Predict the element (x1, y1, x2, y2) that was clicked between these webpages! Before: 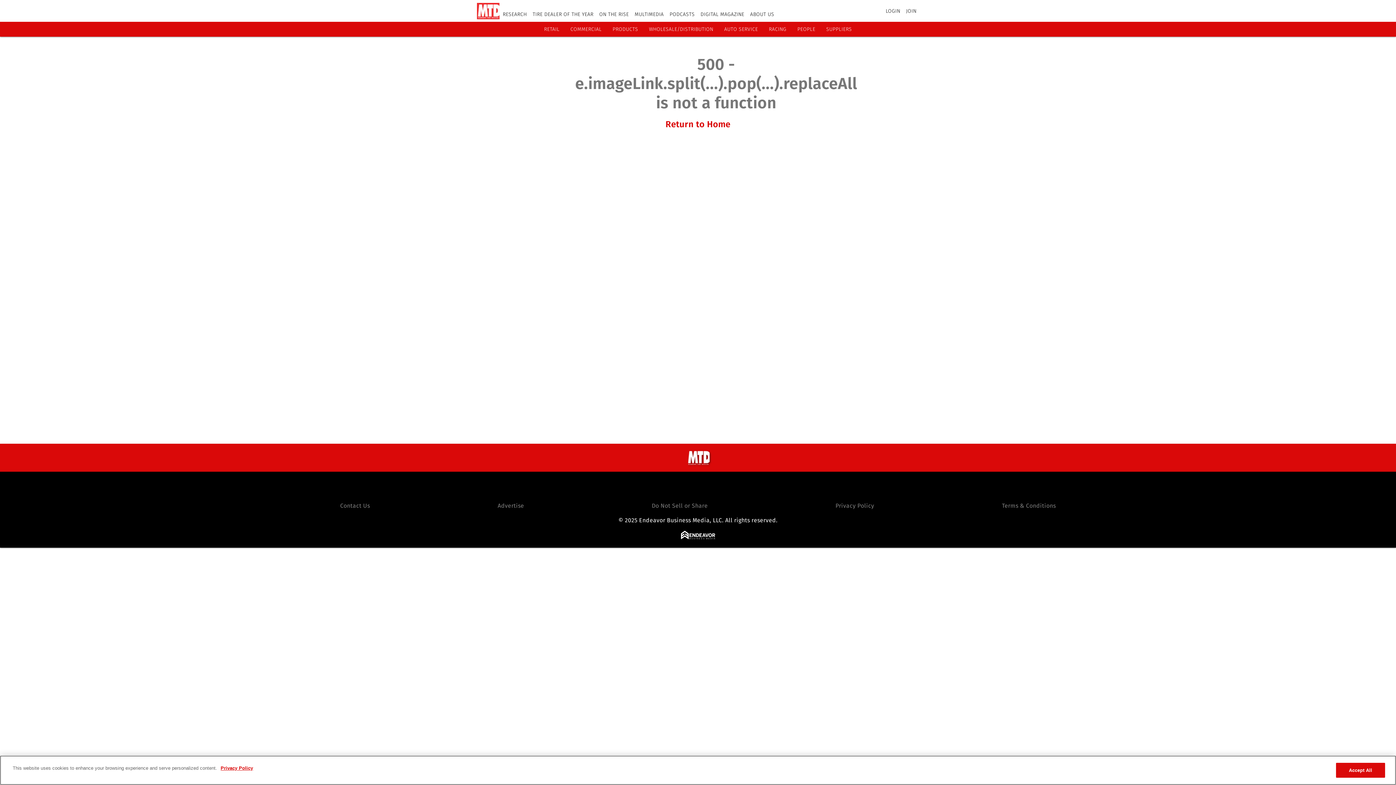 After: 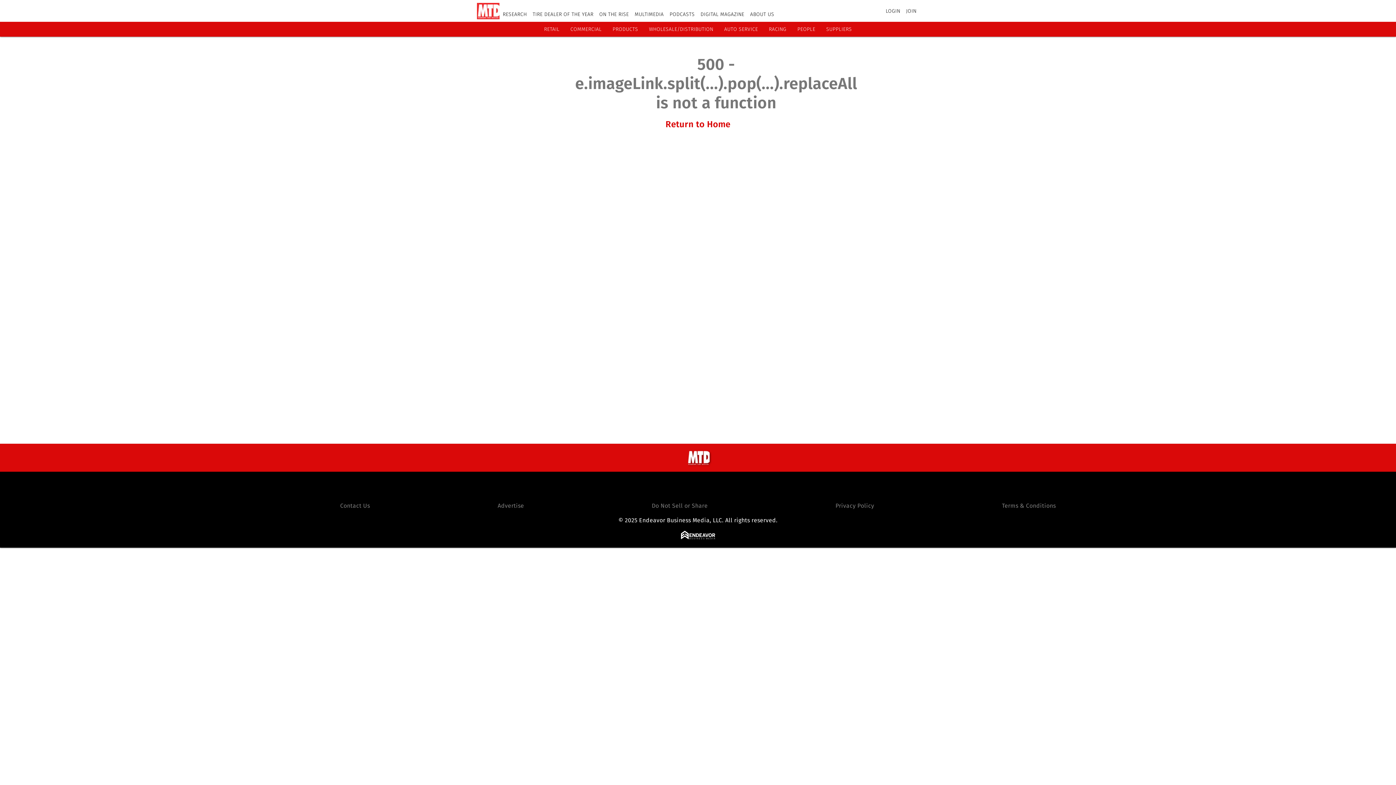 Action: bbox: (649, 26, 713, 32) label: WHOLESALE/DISTRIBUTION